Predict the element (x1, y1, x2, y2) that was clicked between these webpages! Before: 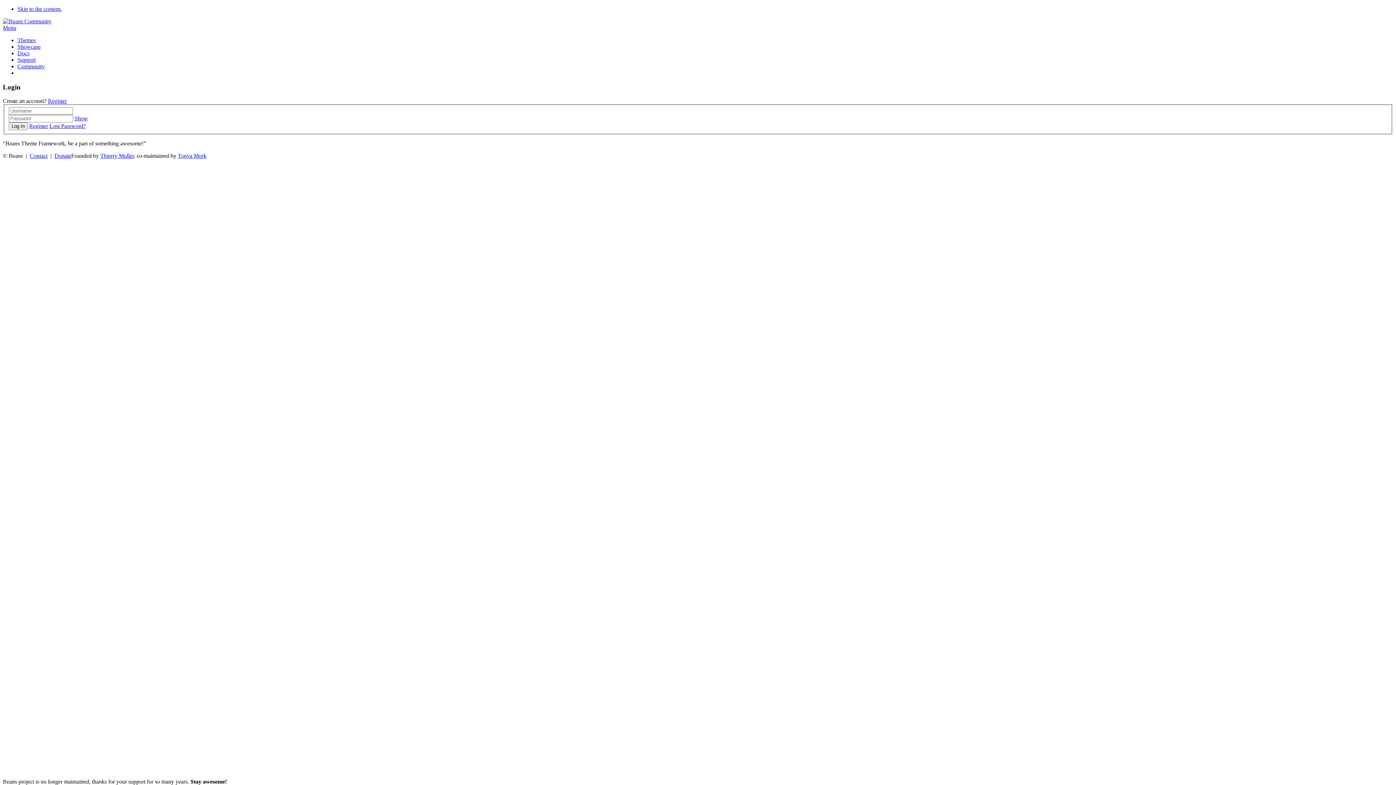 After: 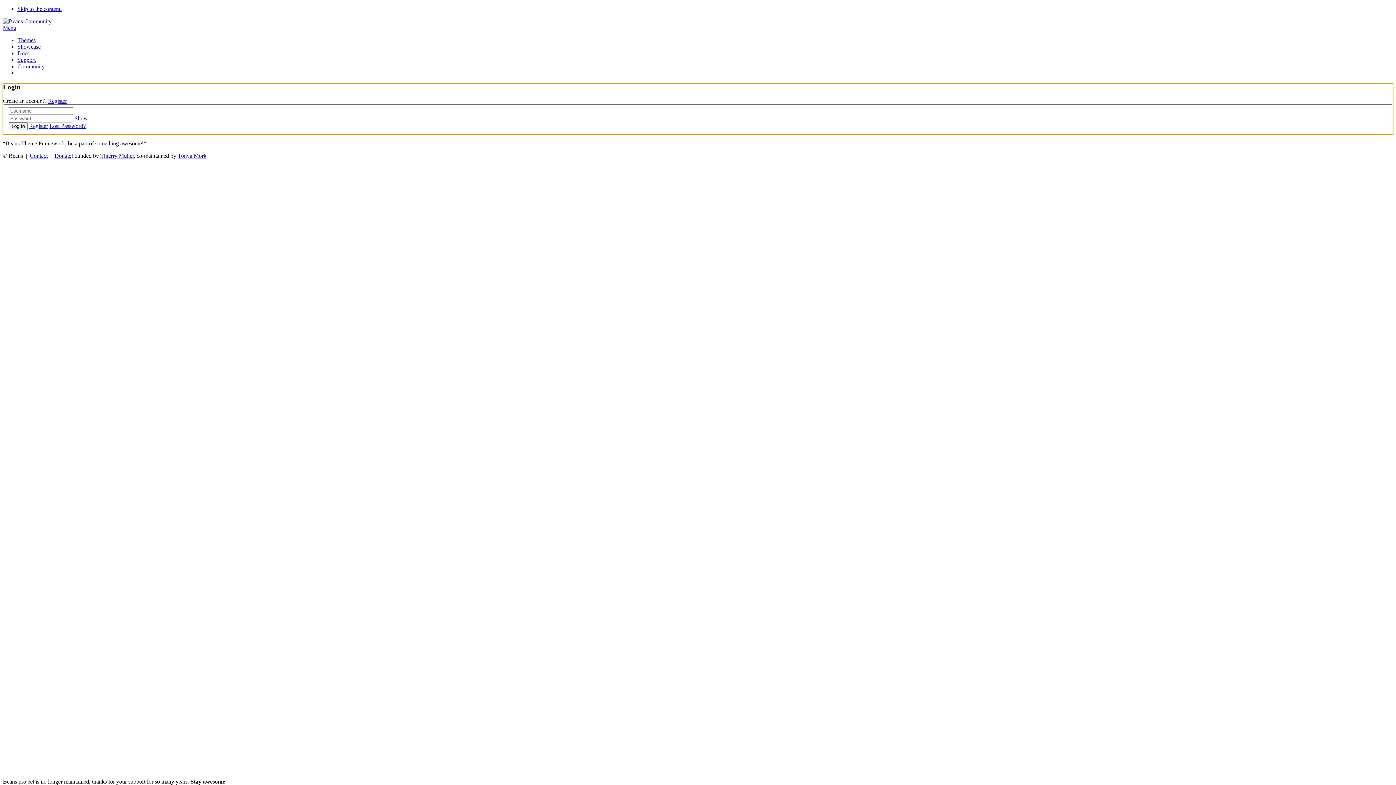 Action: bbox: (17, 5, 61, 12) label: Skip to the content.